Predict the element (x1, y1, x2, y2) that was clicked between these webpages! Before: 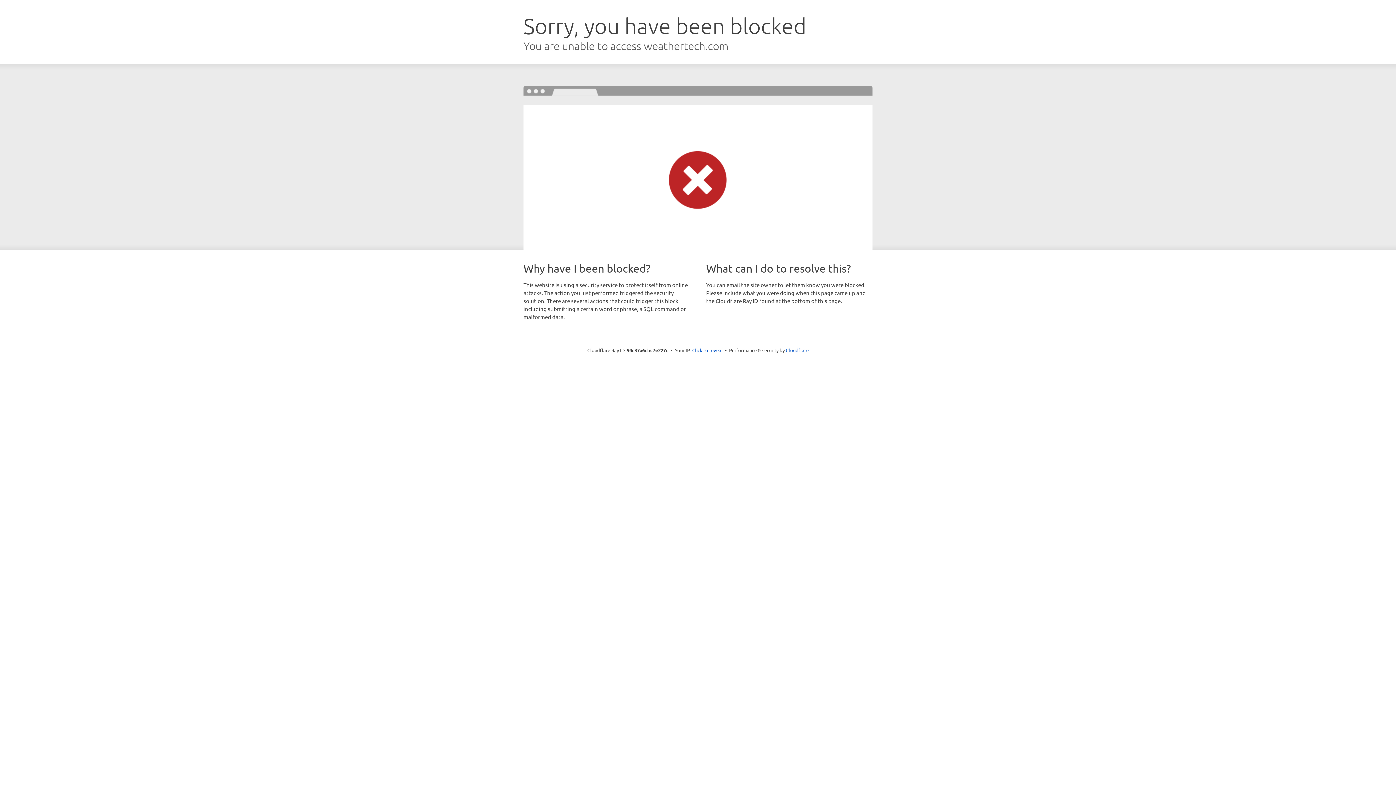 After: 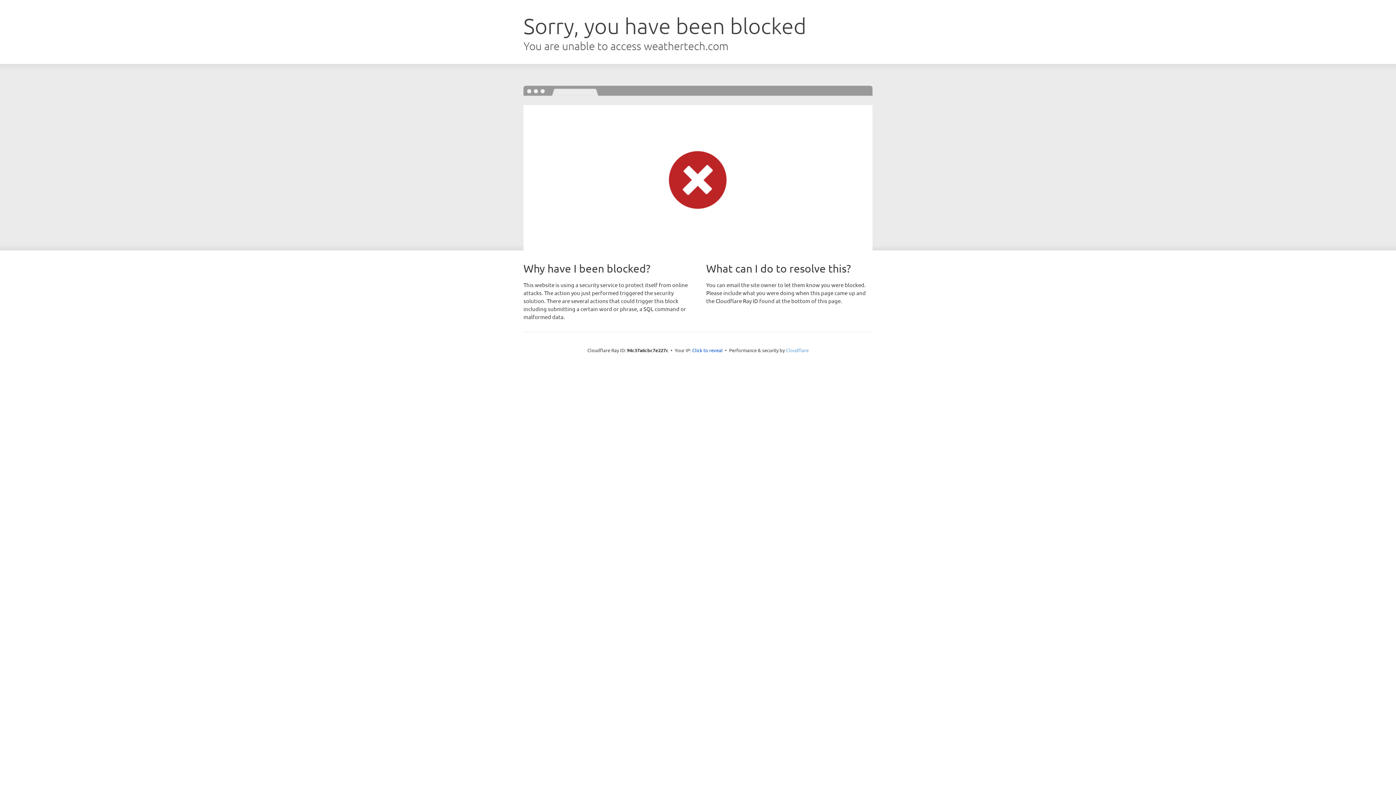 Action: label: Cloudflare bbox: (786, 347, 808, 353)